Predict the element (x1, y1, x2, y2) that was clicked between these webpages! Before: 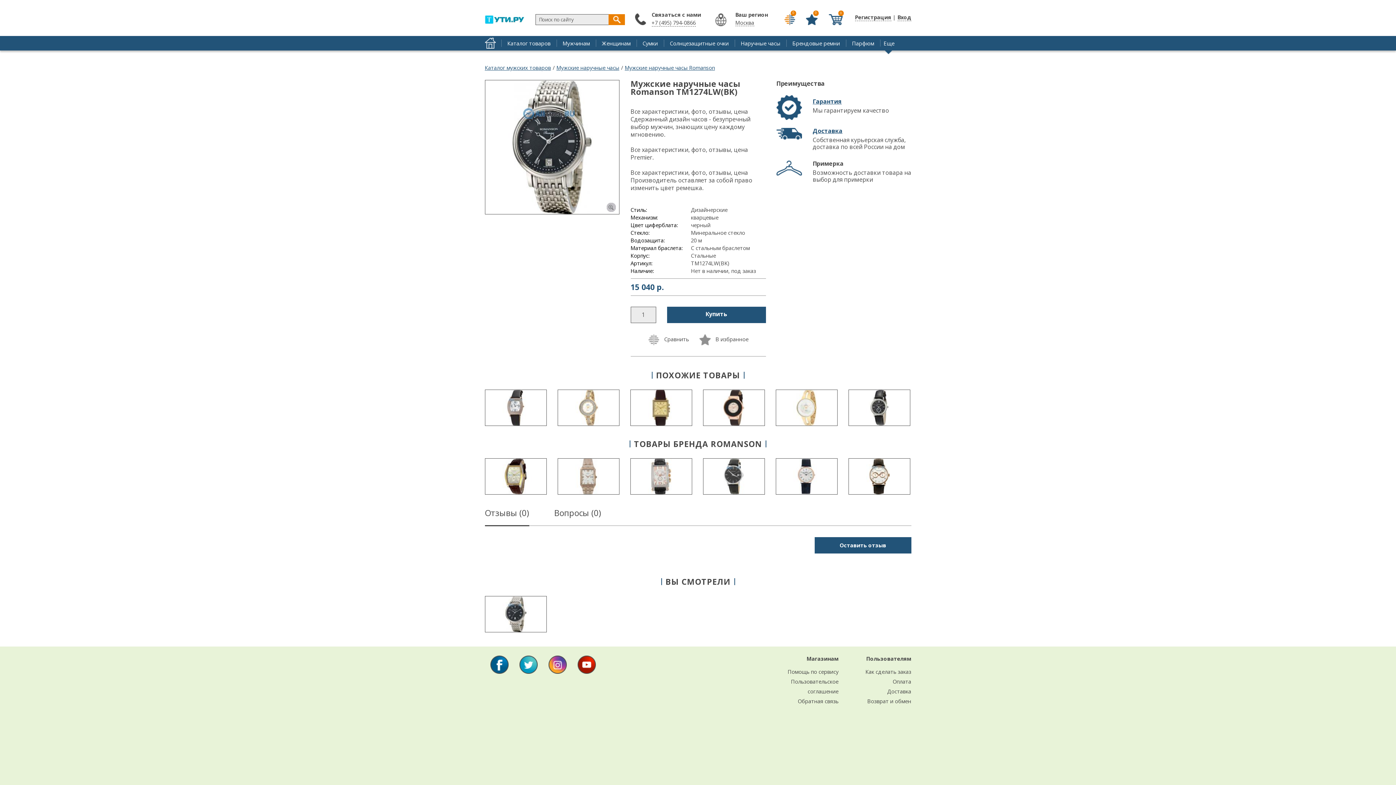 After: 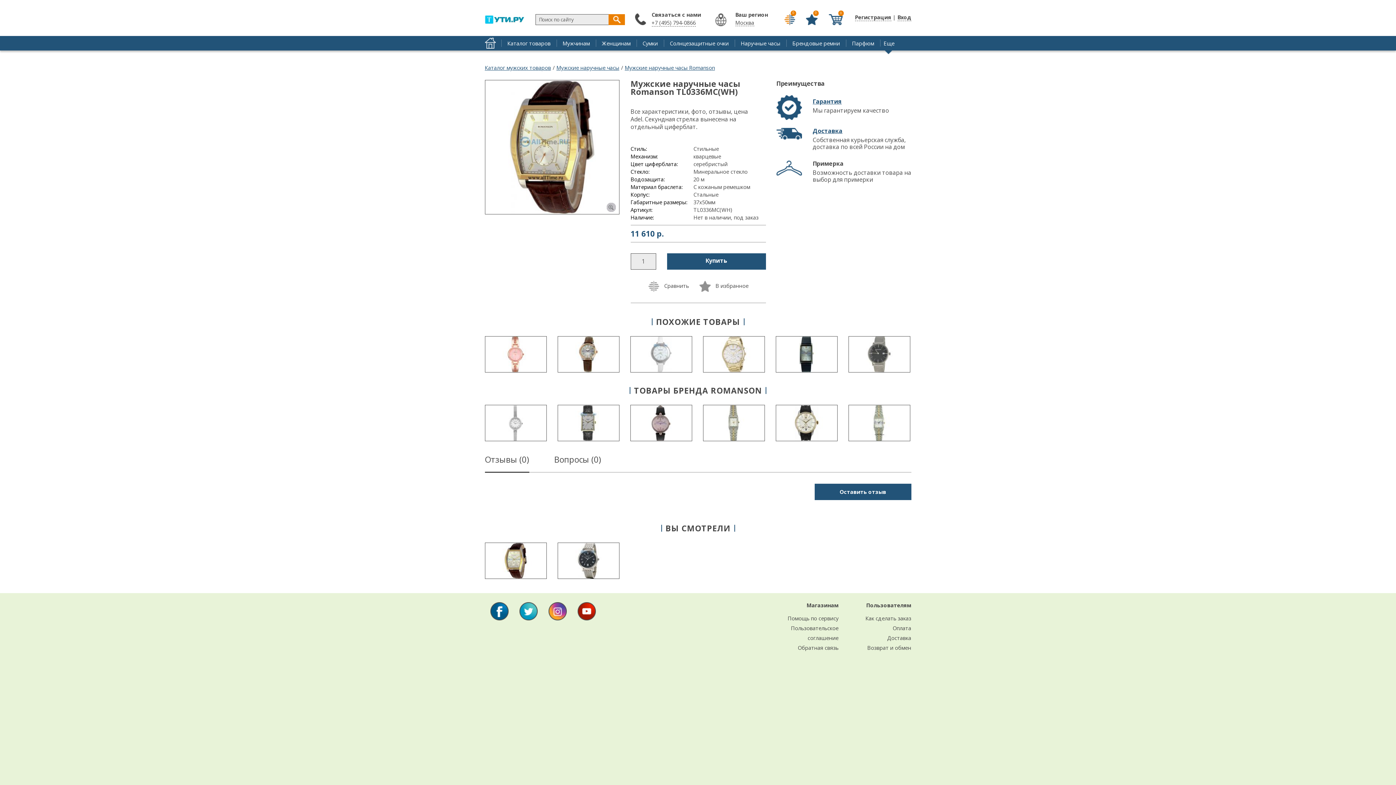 Action: bbox: (485, 488, 546, 496)